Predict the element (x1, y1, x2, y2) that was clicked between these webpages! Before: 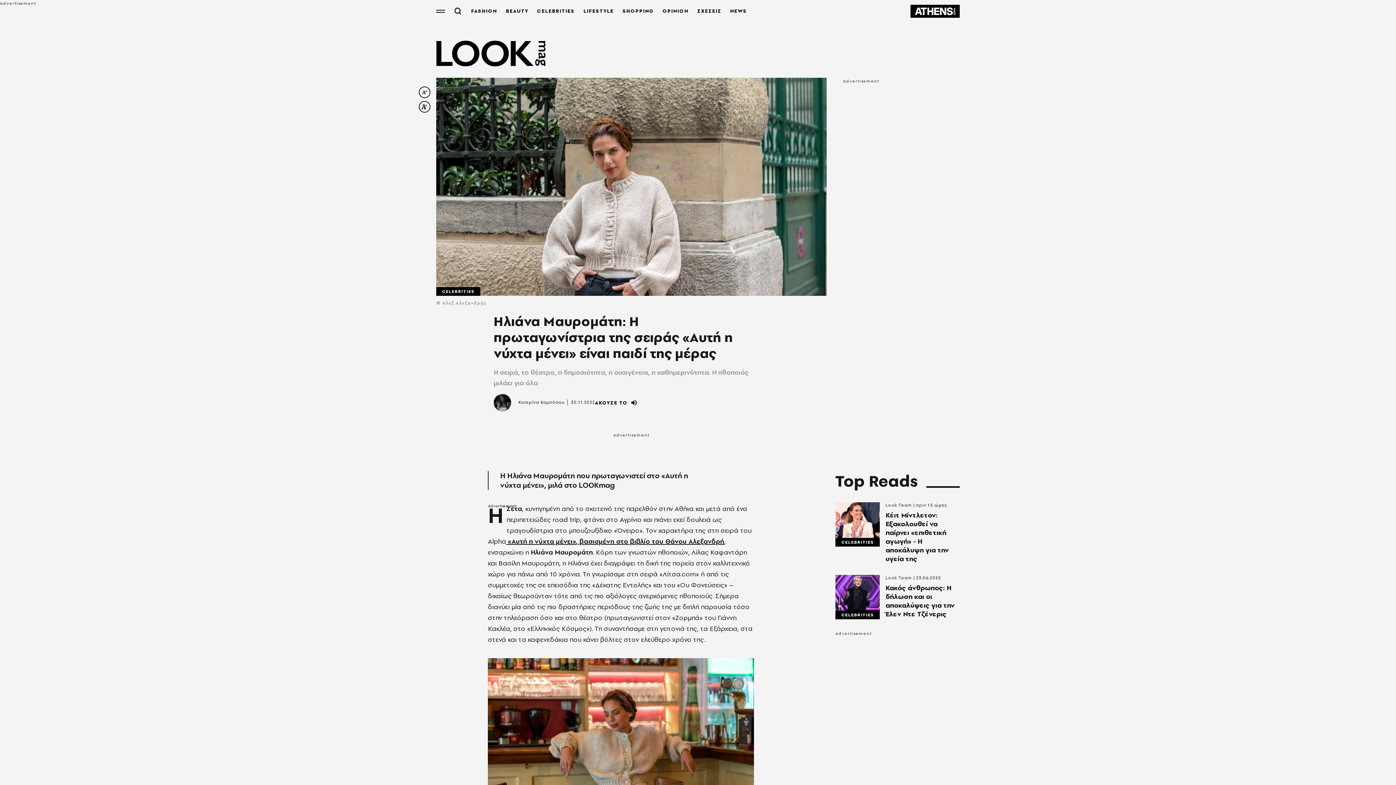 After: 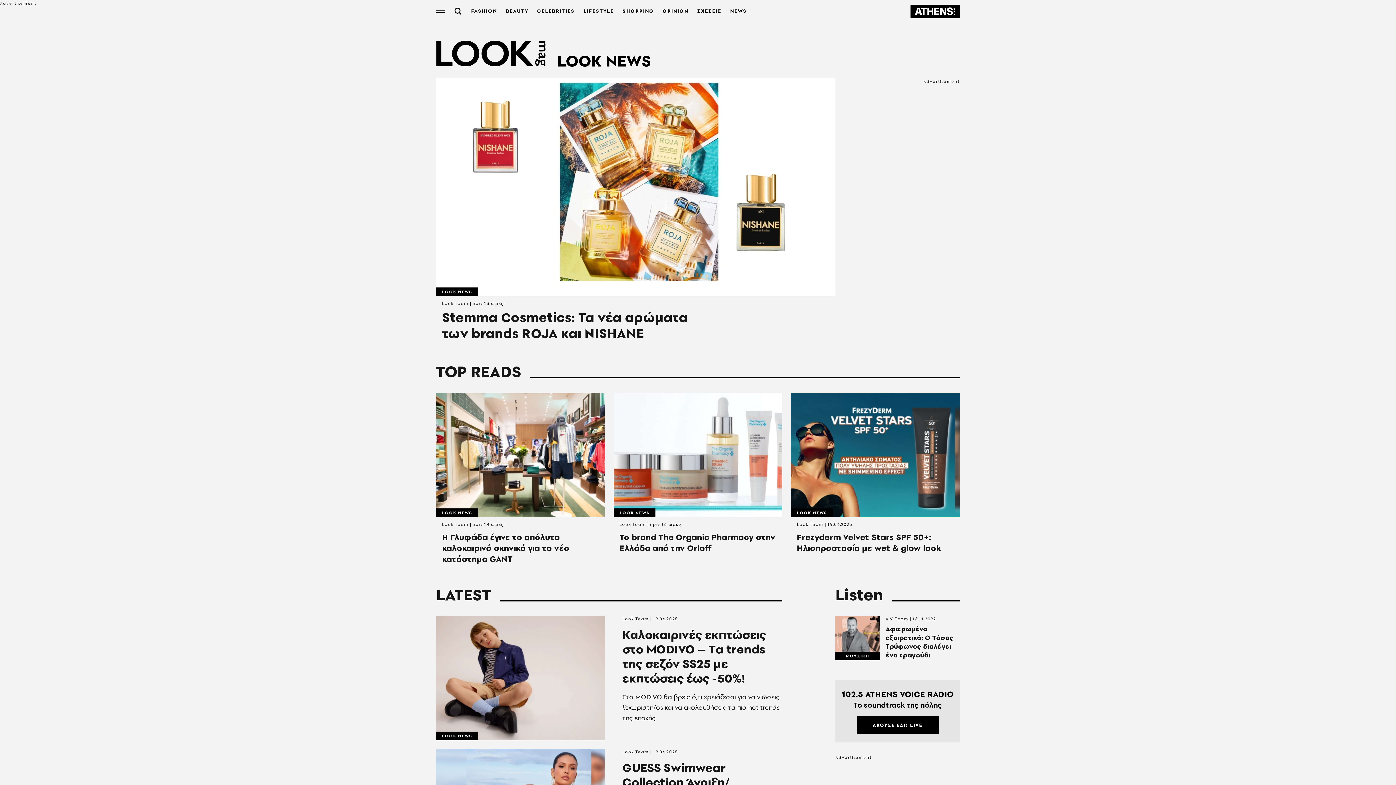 Action: bbox: (730, 6, 747, 16) label: NEWS